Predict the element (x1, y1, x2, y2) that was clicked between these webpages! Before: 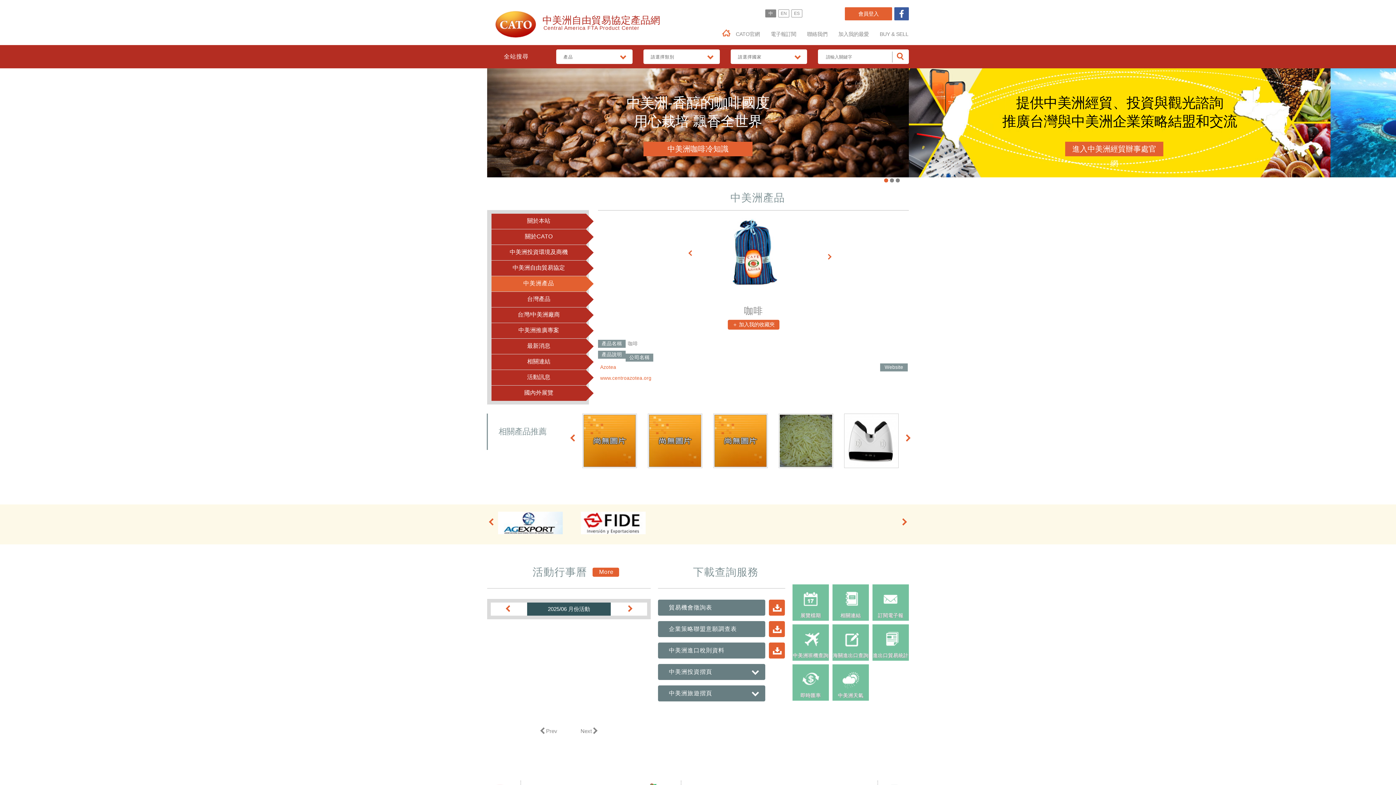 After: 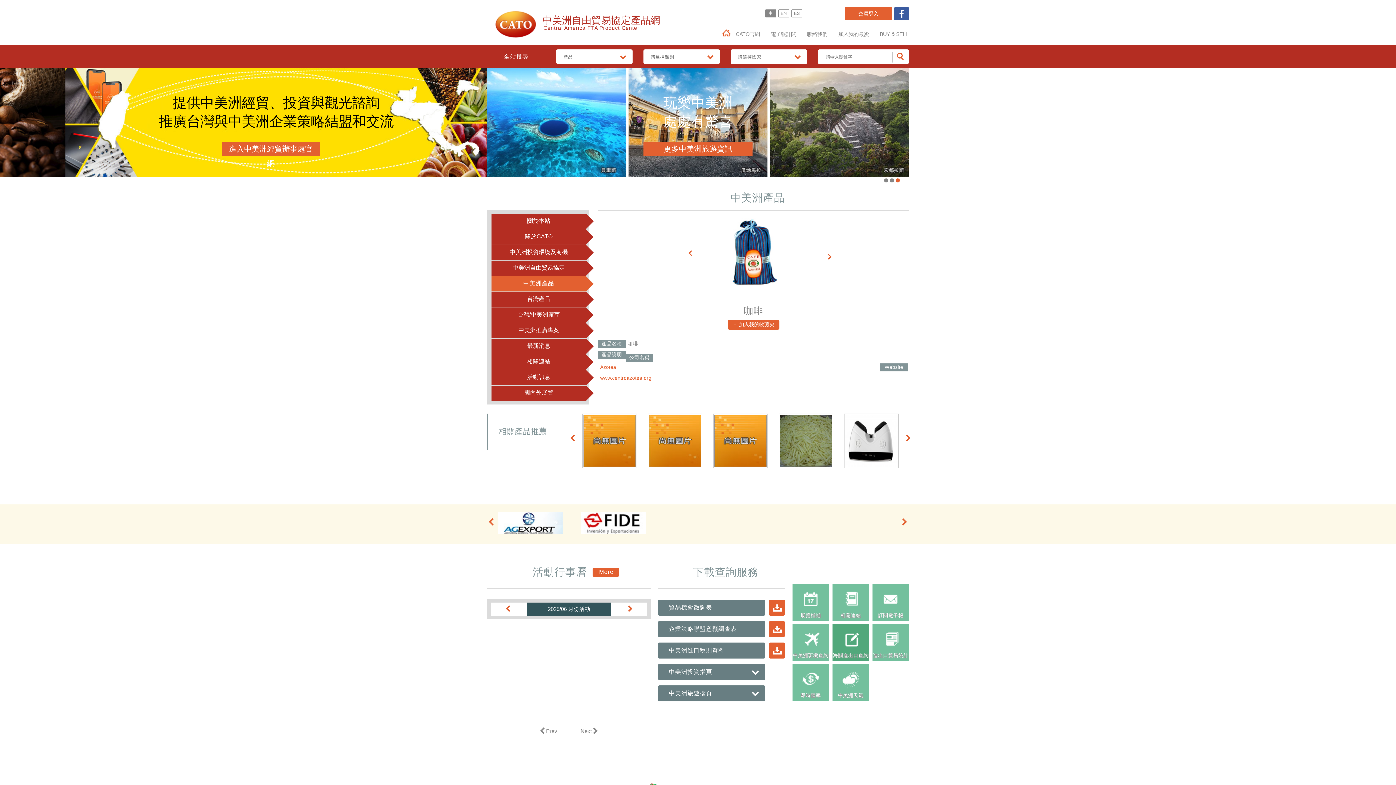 Action: label: 
海關進出口查詢 bbox: (832, 624, 869, 661)